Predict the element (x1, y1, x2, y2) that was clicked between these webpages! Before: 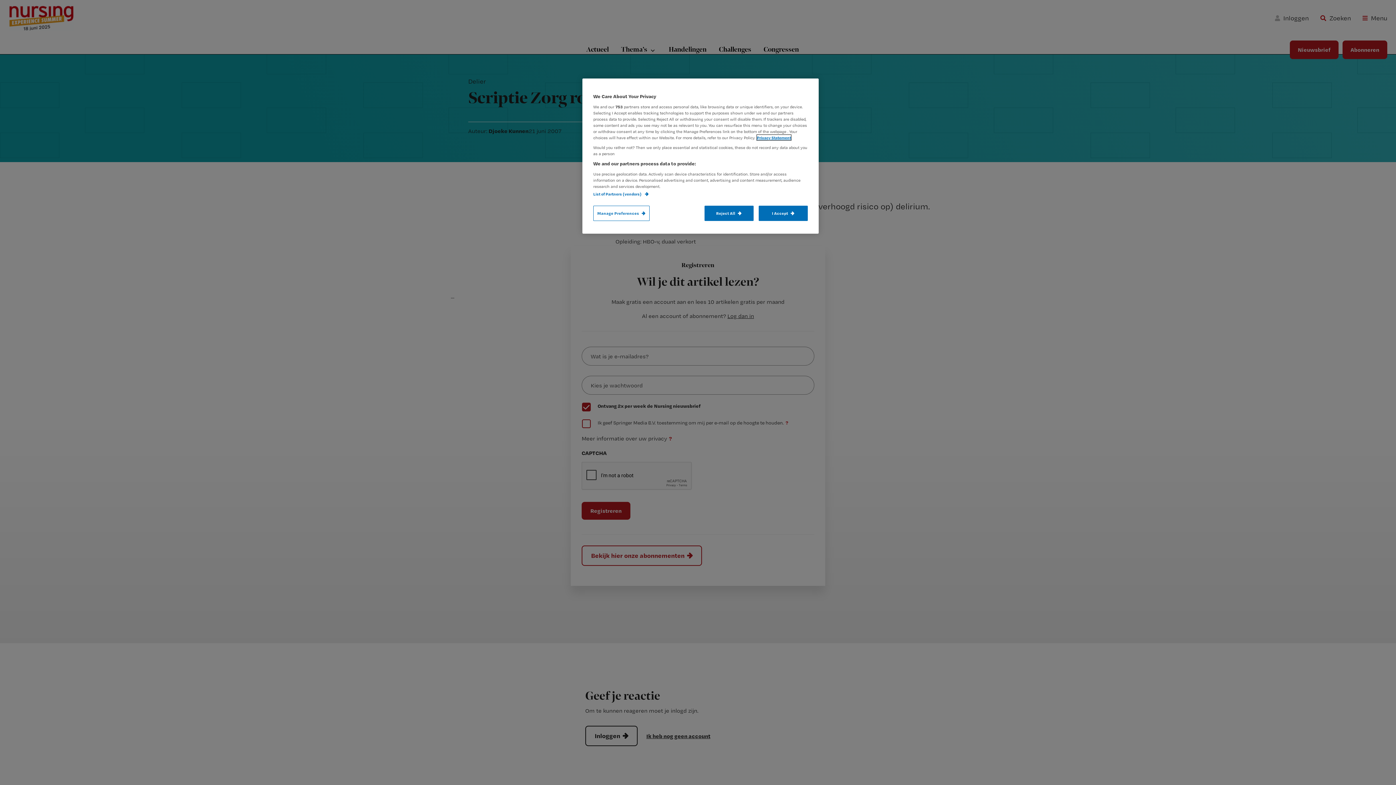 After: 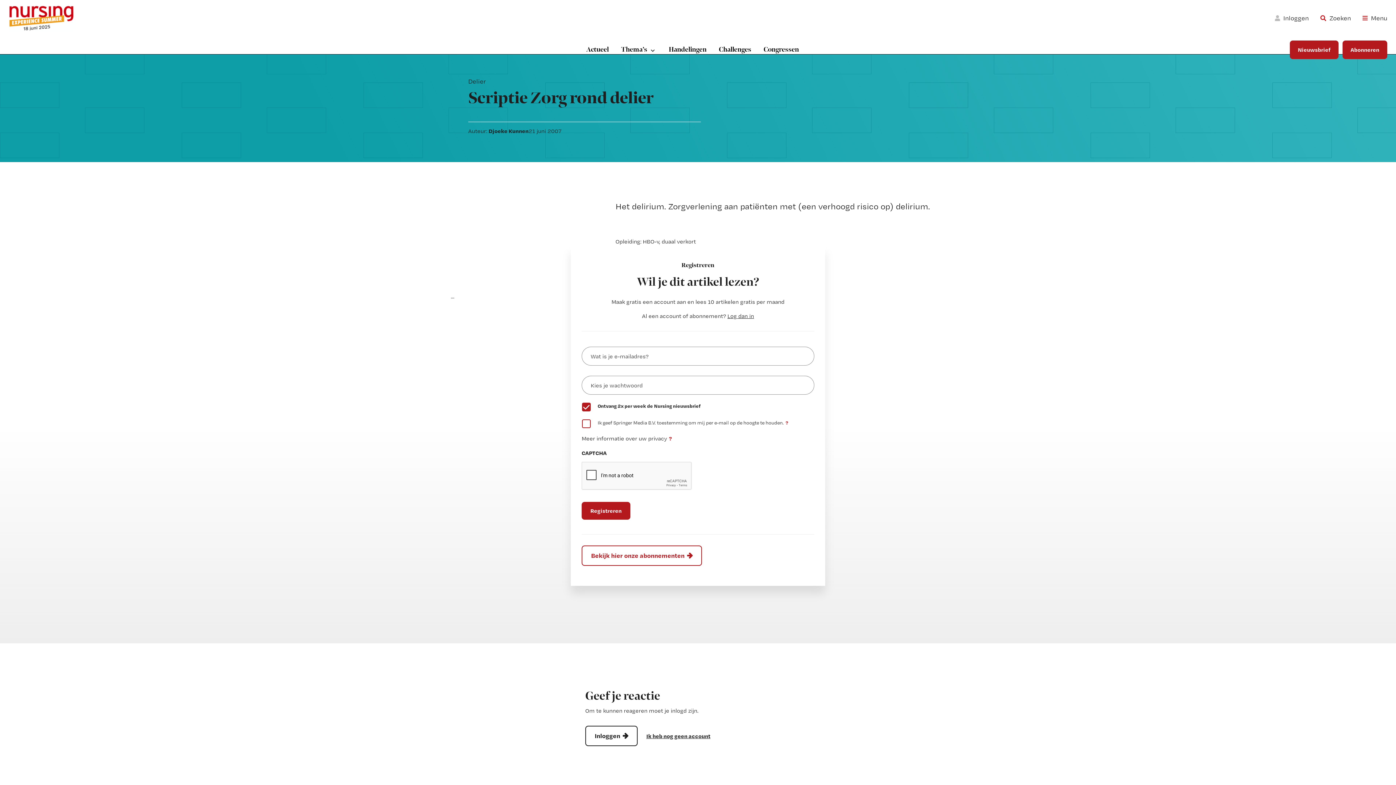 Action: bbox: (758, 205, 808, 221) label: I Accept